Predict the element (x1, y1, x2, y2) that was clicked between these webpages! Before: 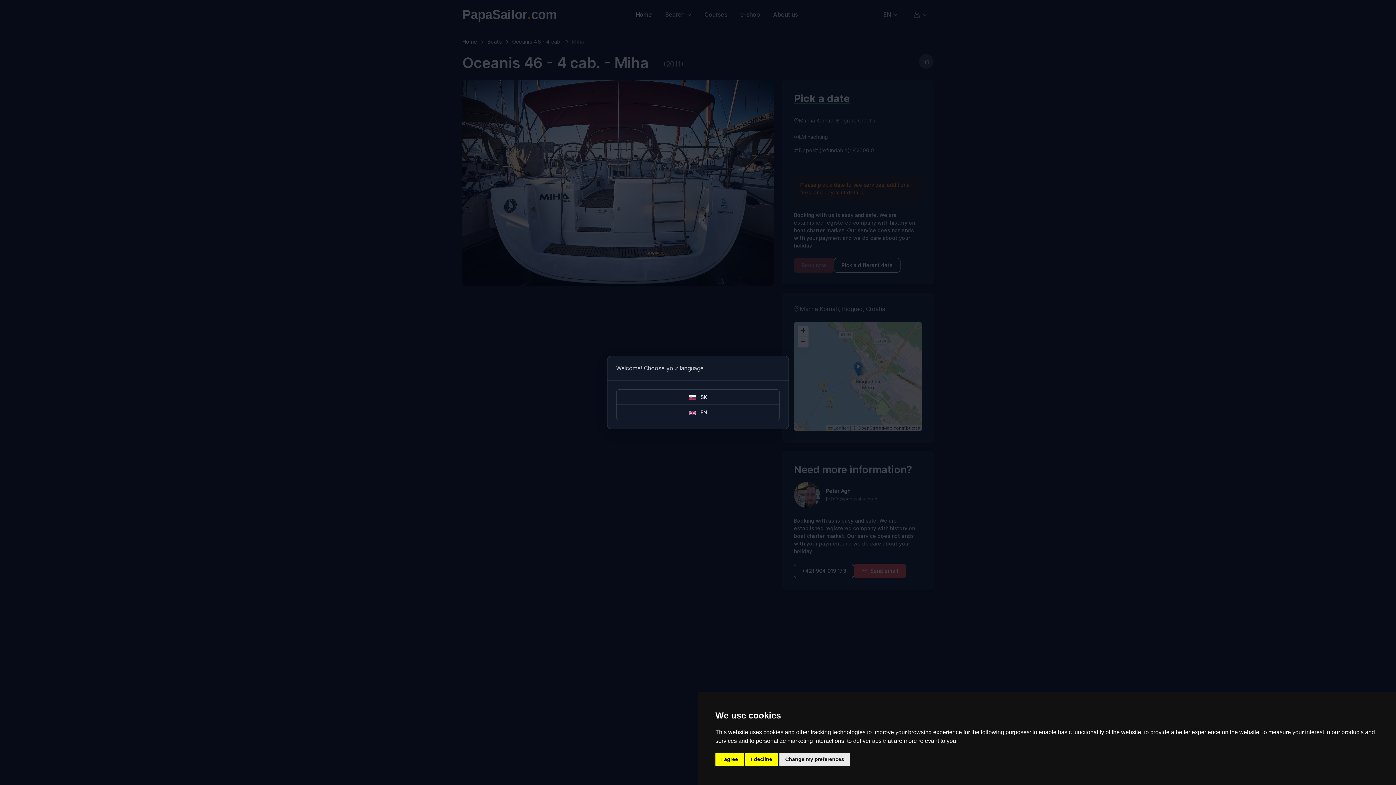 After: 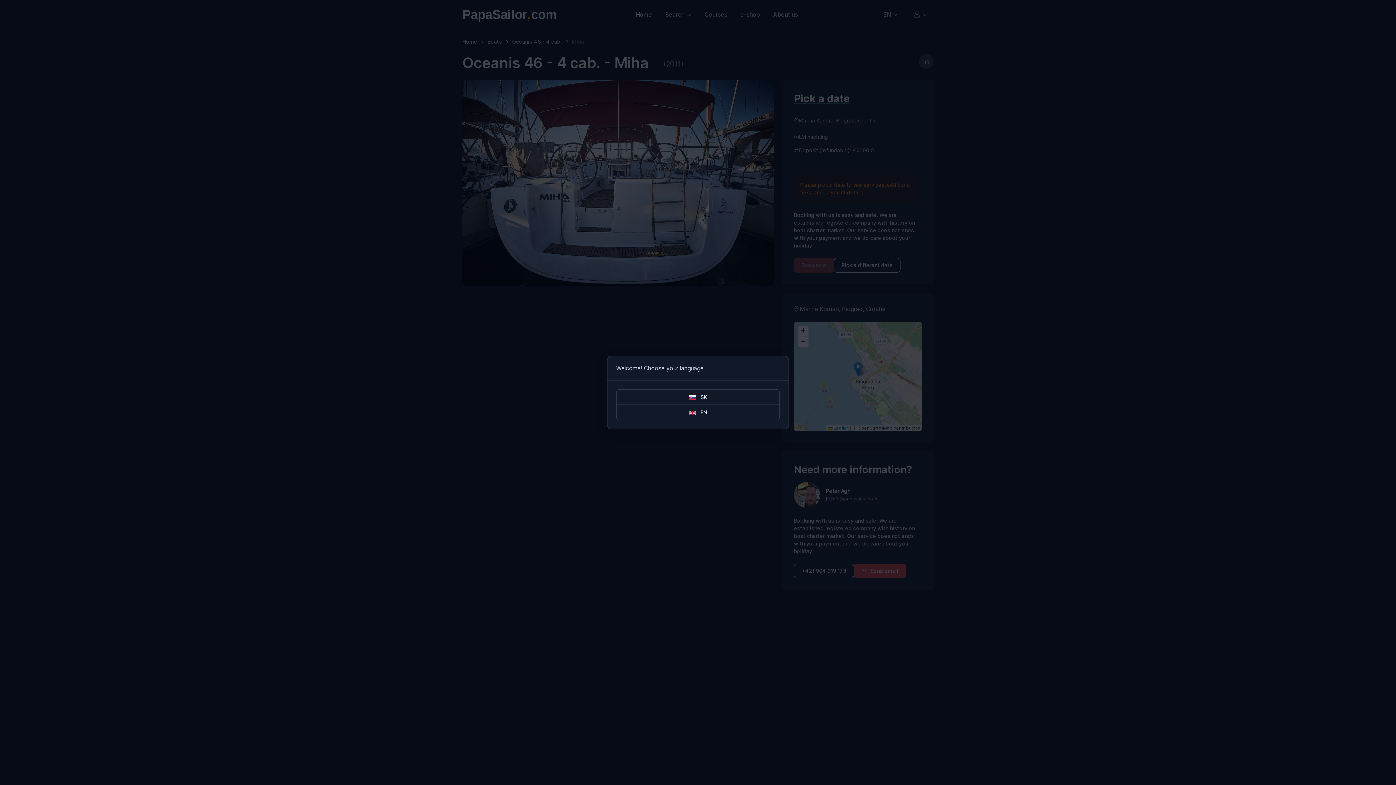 Action: label: I decline bbox: (745, 753, 778, 766)